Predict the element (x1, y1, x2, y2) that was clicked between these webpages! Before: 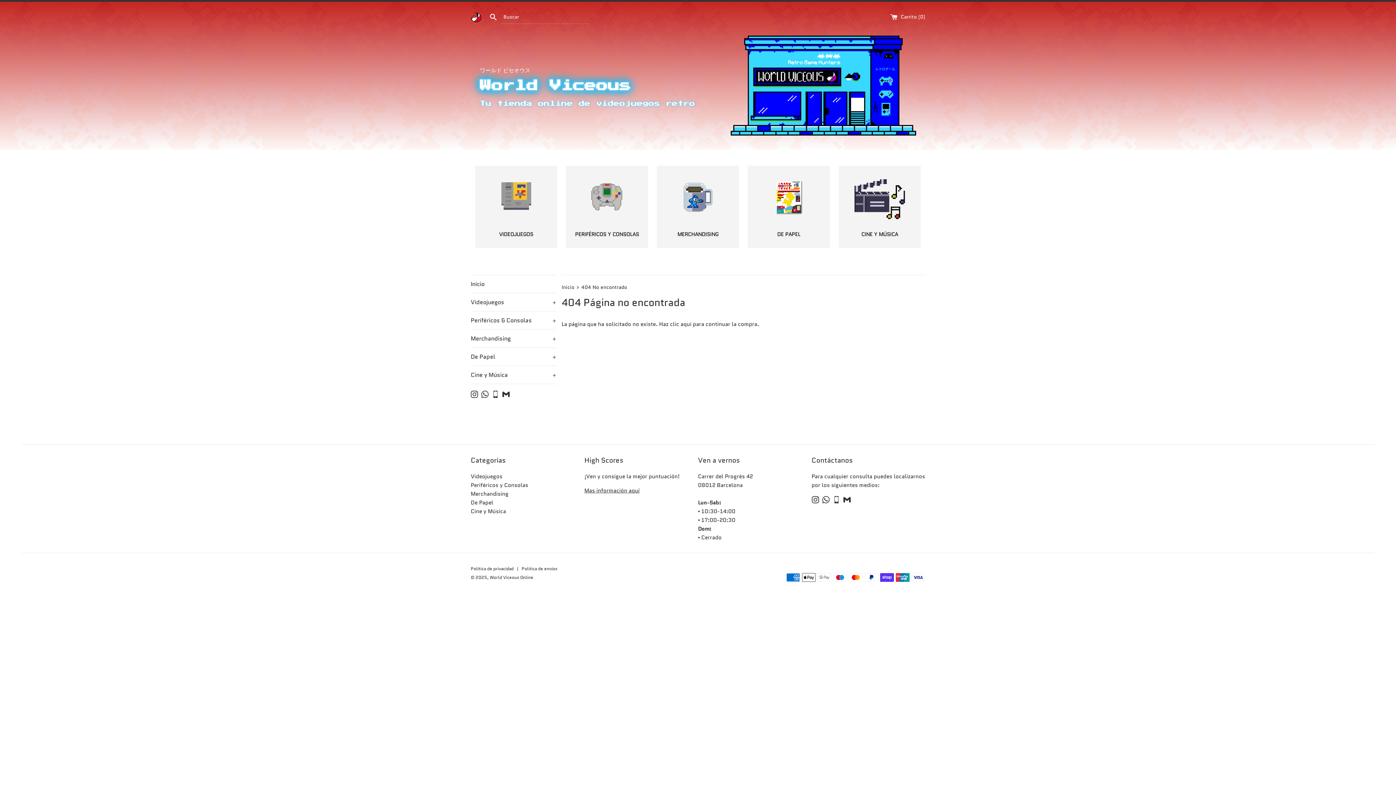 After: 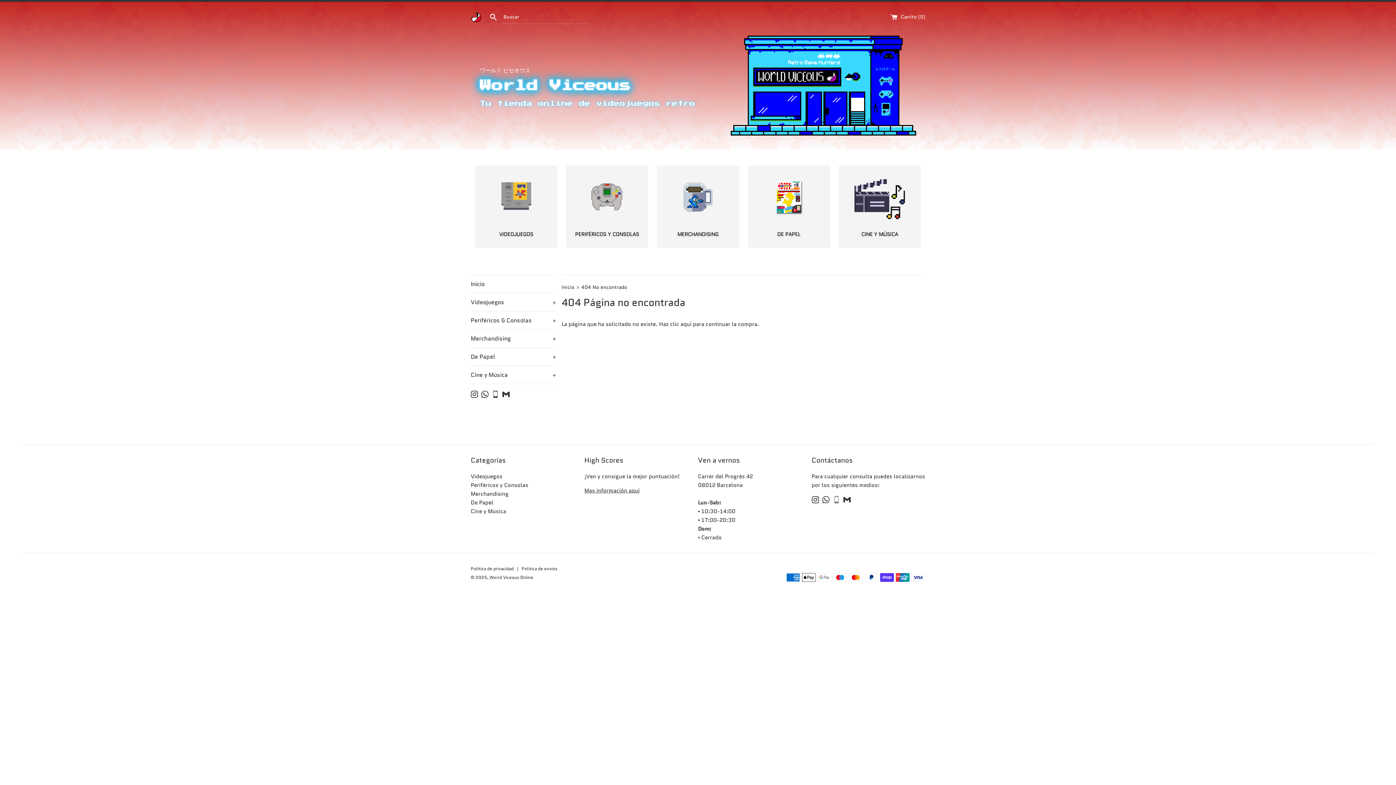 Action: bbox: (832, 495, 840, 503) label: Phone